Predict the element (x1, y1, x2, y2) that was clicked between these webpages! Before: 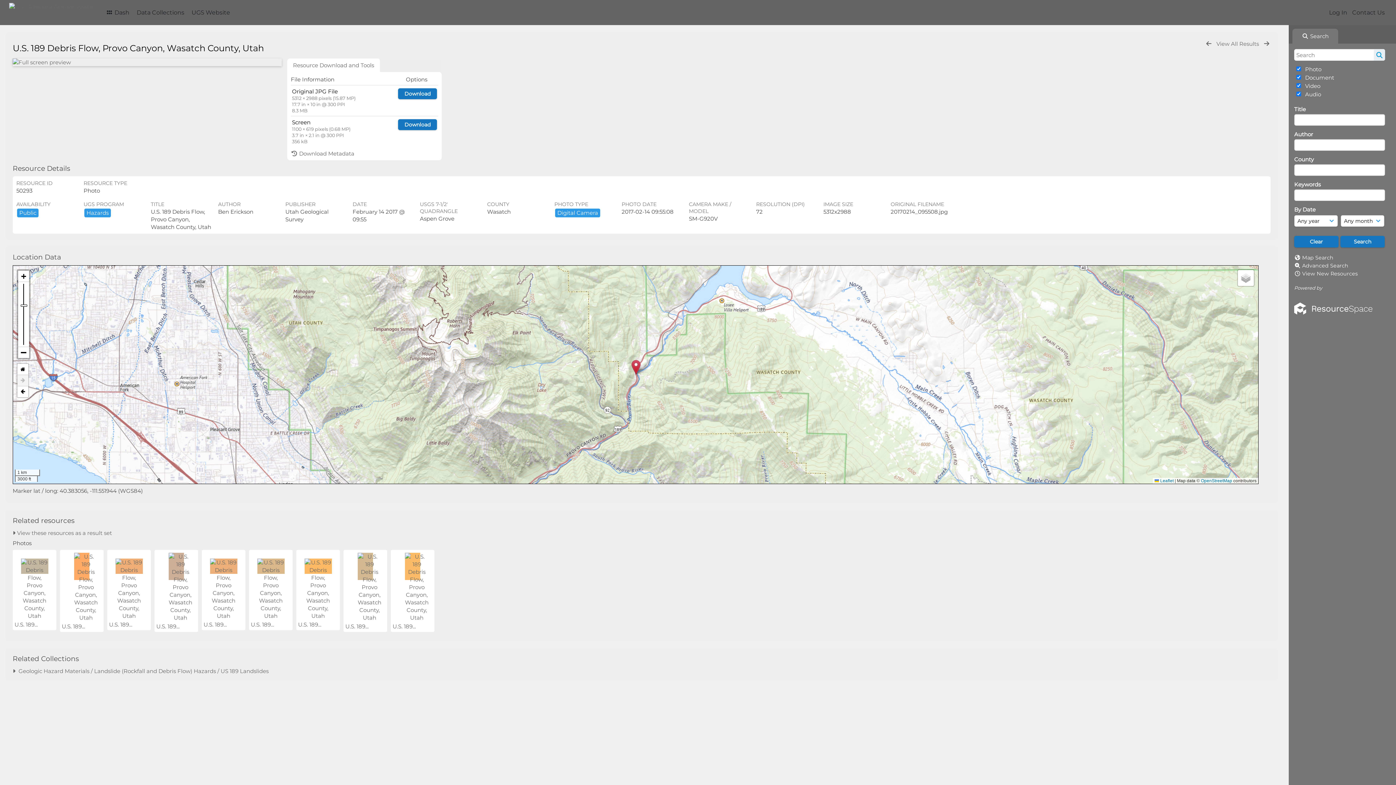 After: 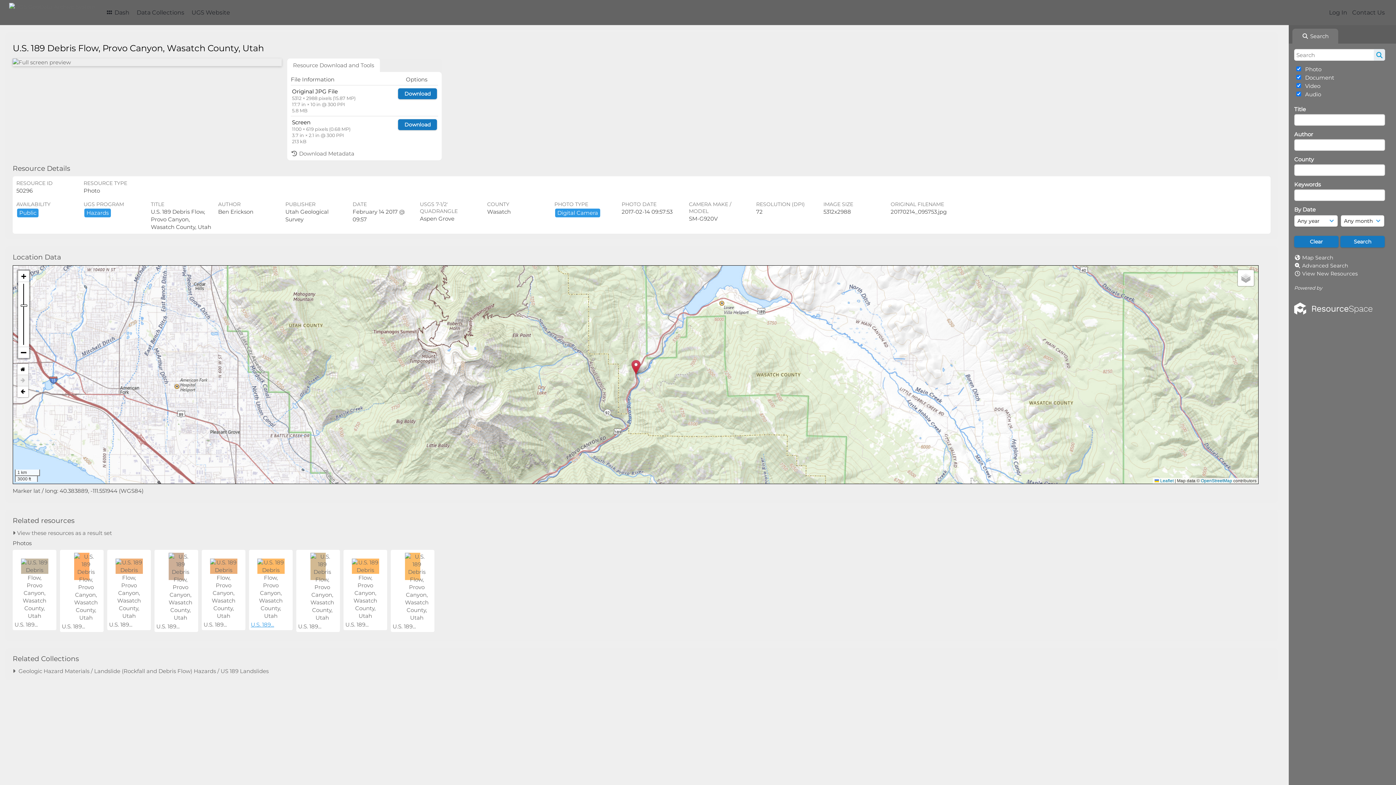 Action: label: U.S. 189... bbox: (250, 621, 274, 628)